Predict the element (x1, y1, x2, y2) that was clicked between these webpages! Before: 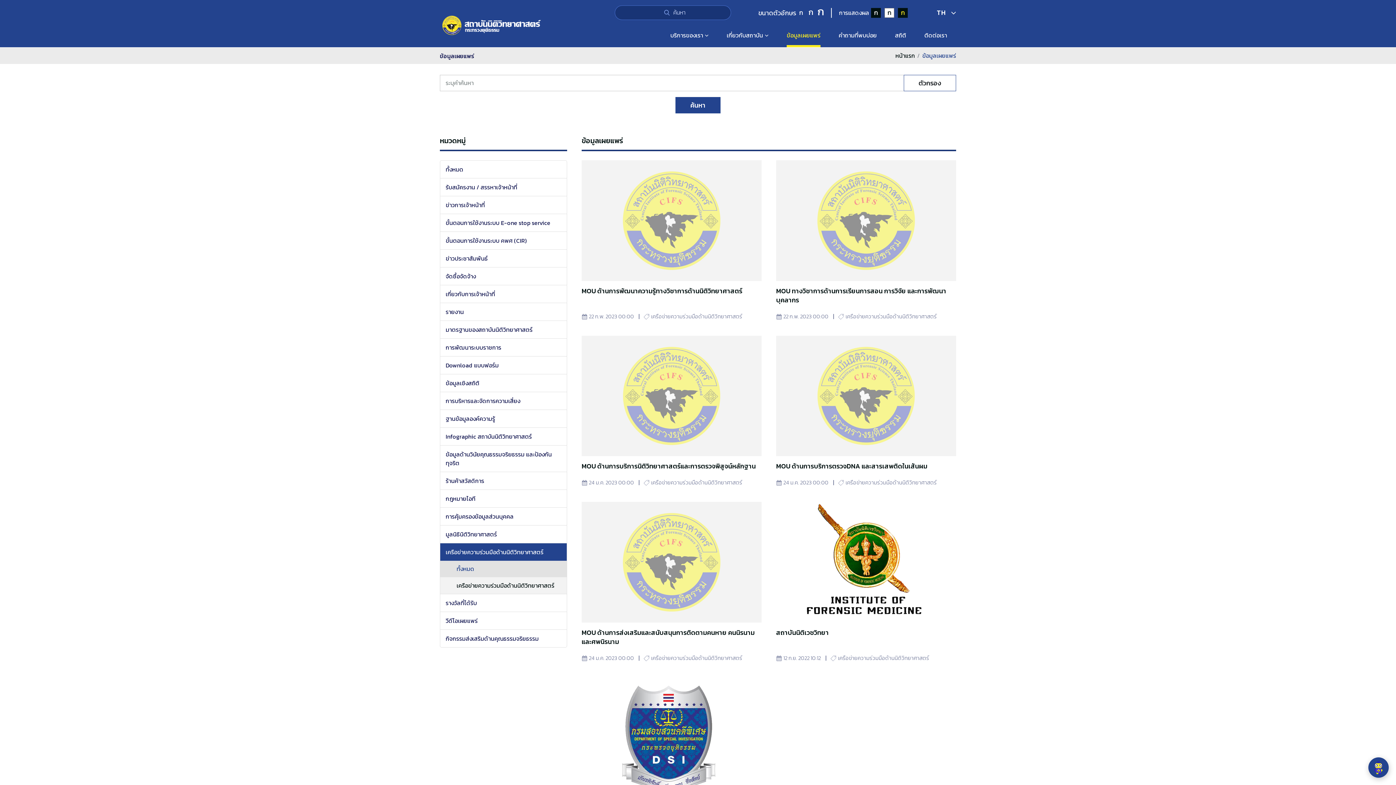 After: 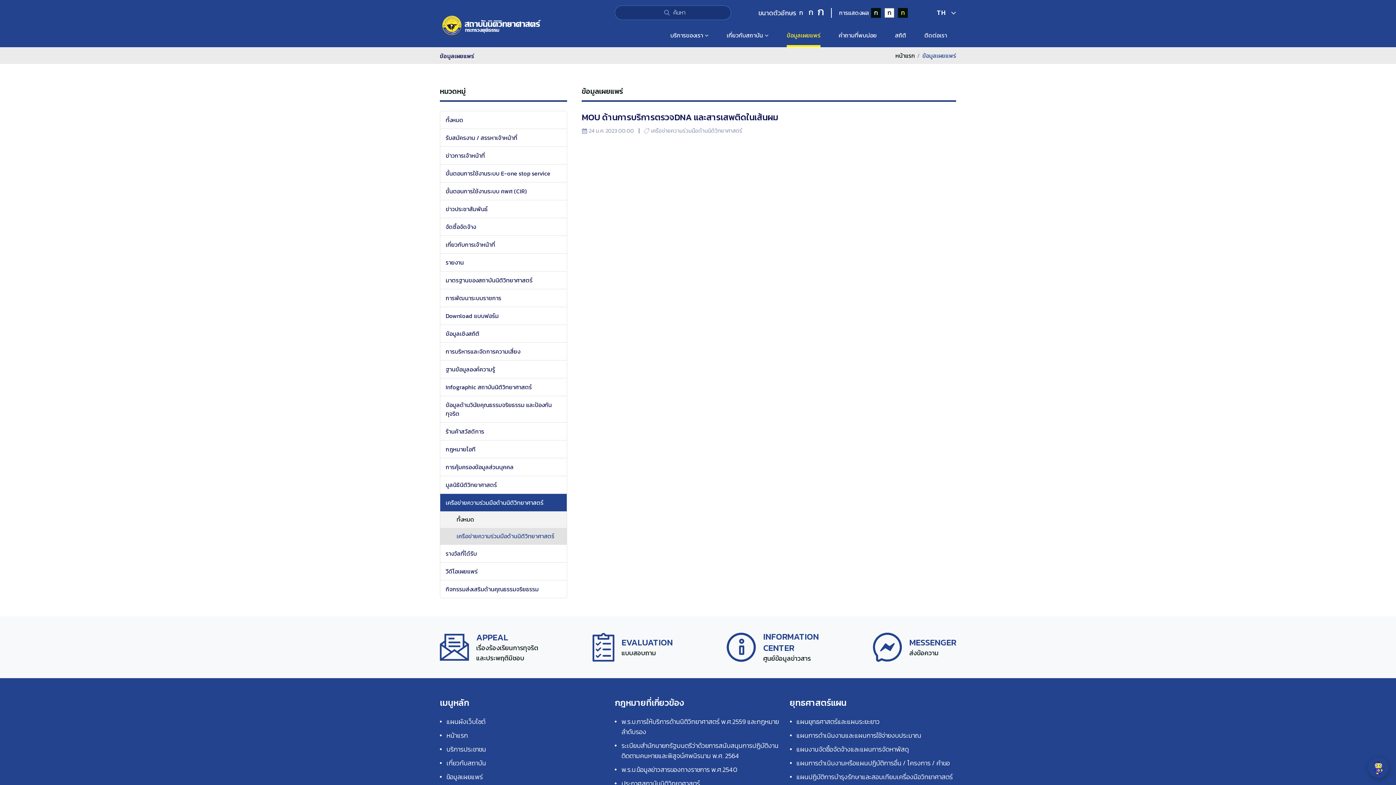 Action: label: MOU ด้านการบริการตรวจDNA และสารเสพติดในเส้นผม bbox: (776, 461, 927, 471)